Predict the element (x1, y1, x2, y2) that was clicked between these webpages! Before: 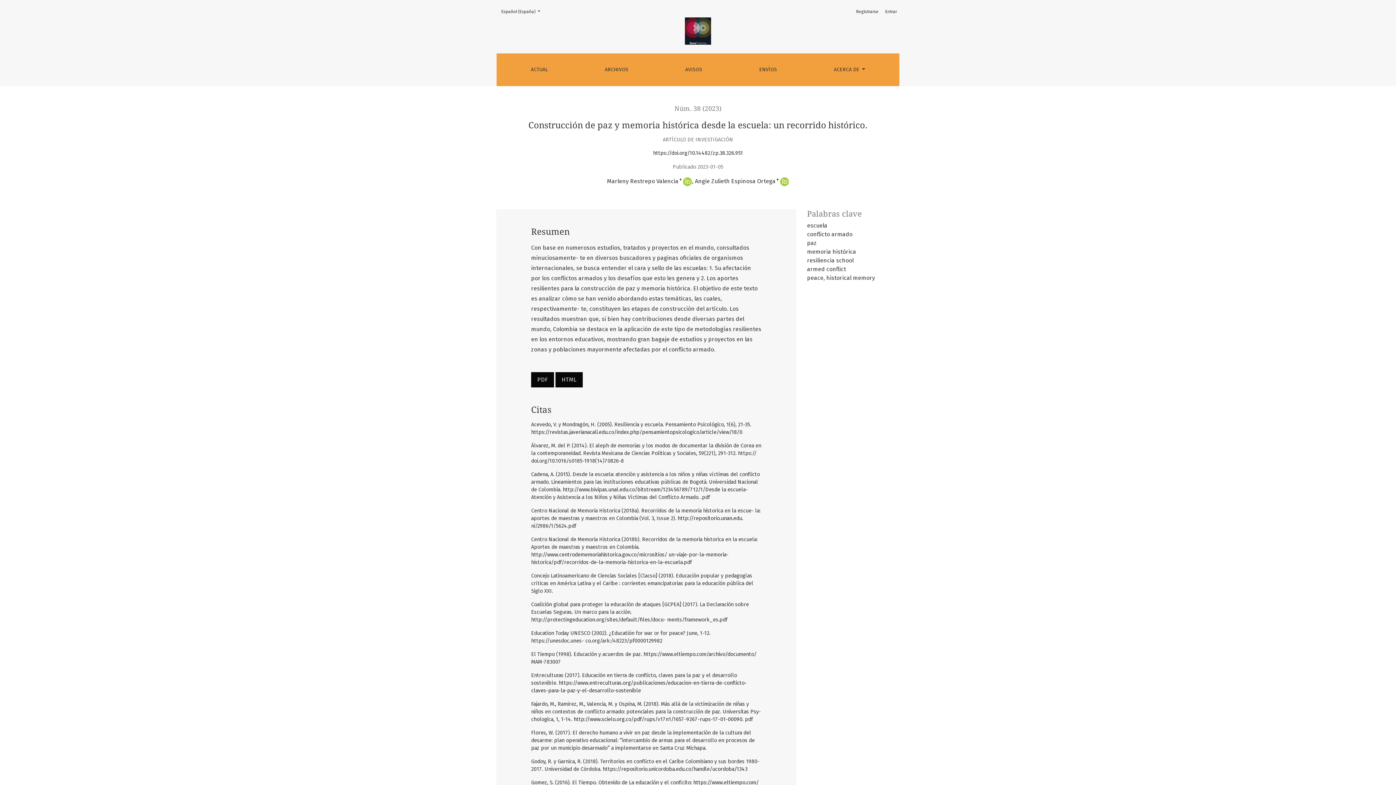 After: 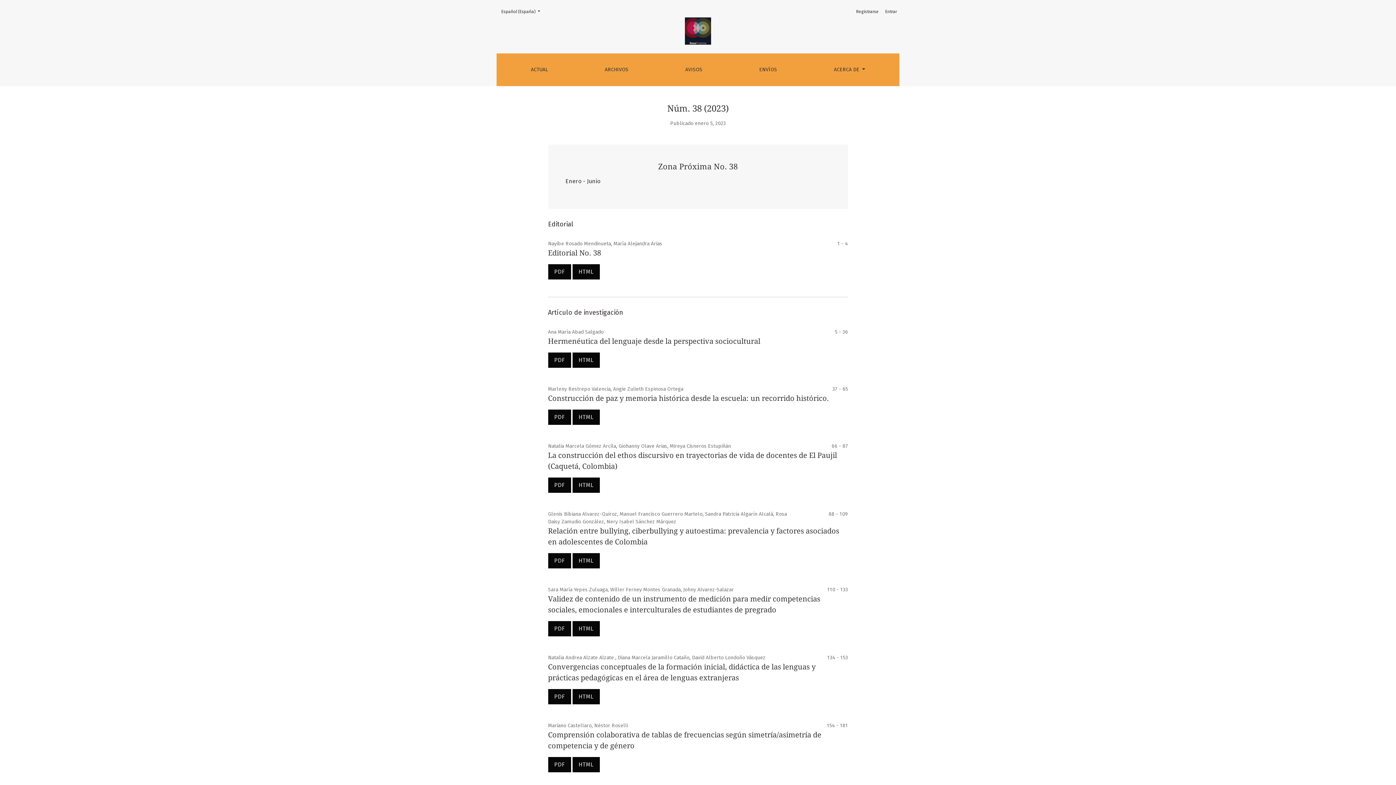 Action: bbox: (674, 105, 721, 112) label: Núm. 38 (2023)